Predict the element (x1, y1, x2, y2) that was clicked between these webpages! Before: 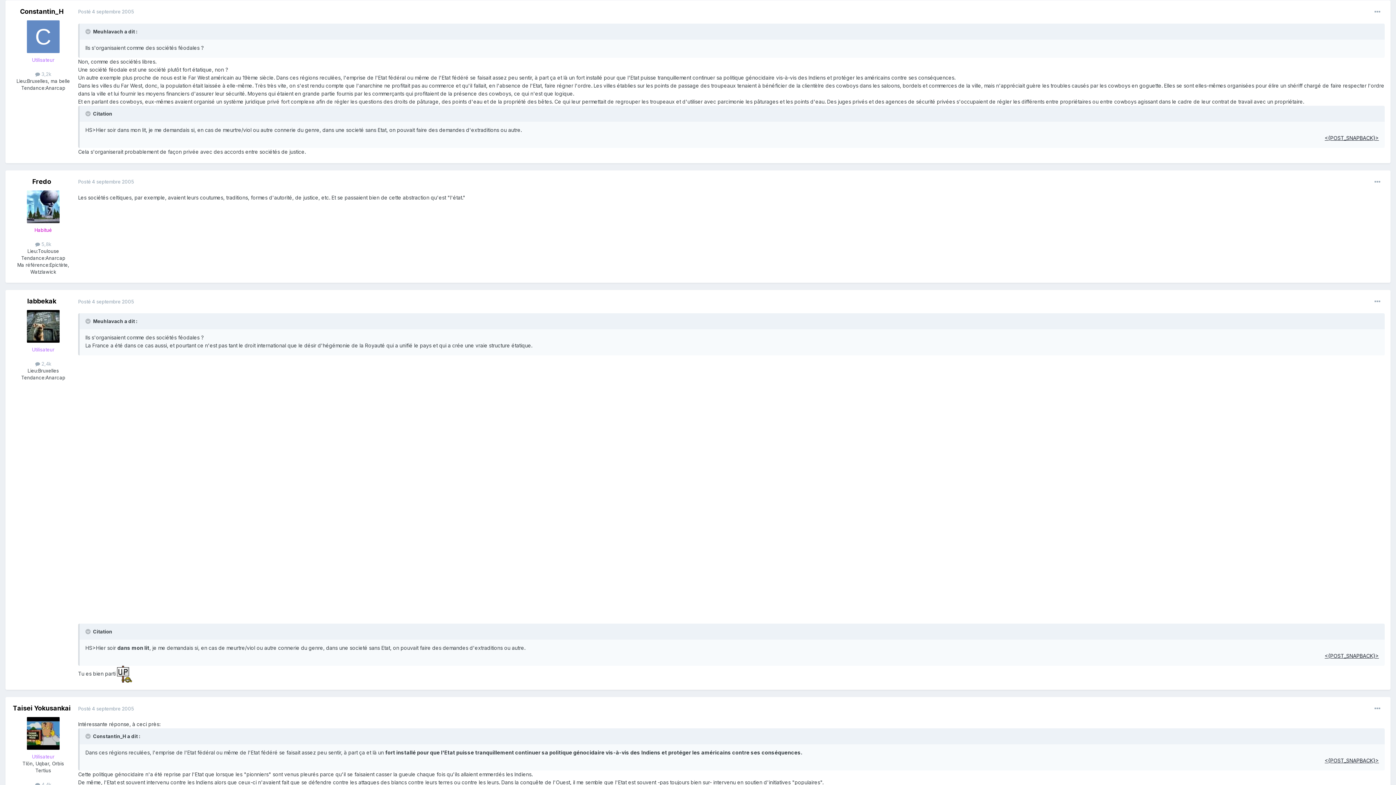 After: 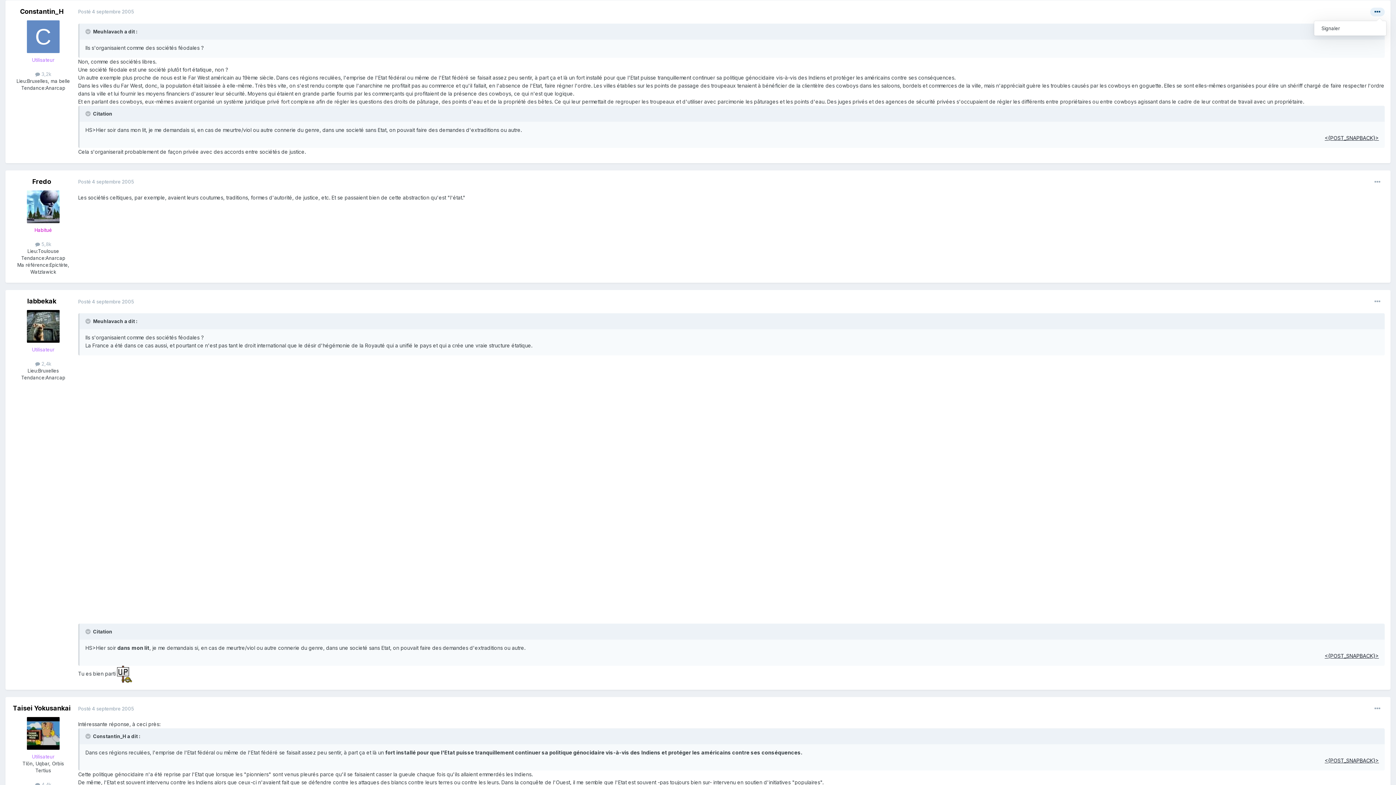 Action: bbox: (1370, 7, 1385, 16)